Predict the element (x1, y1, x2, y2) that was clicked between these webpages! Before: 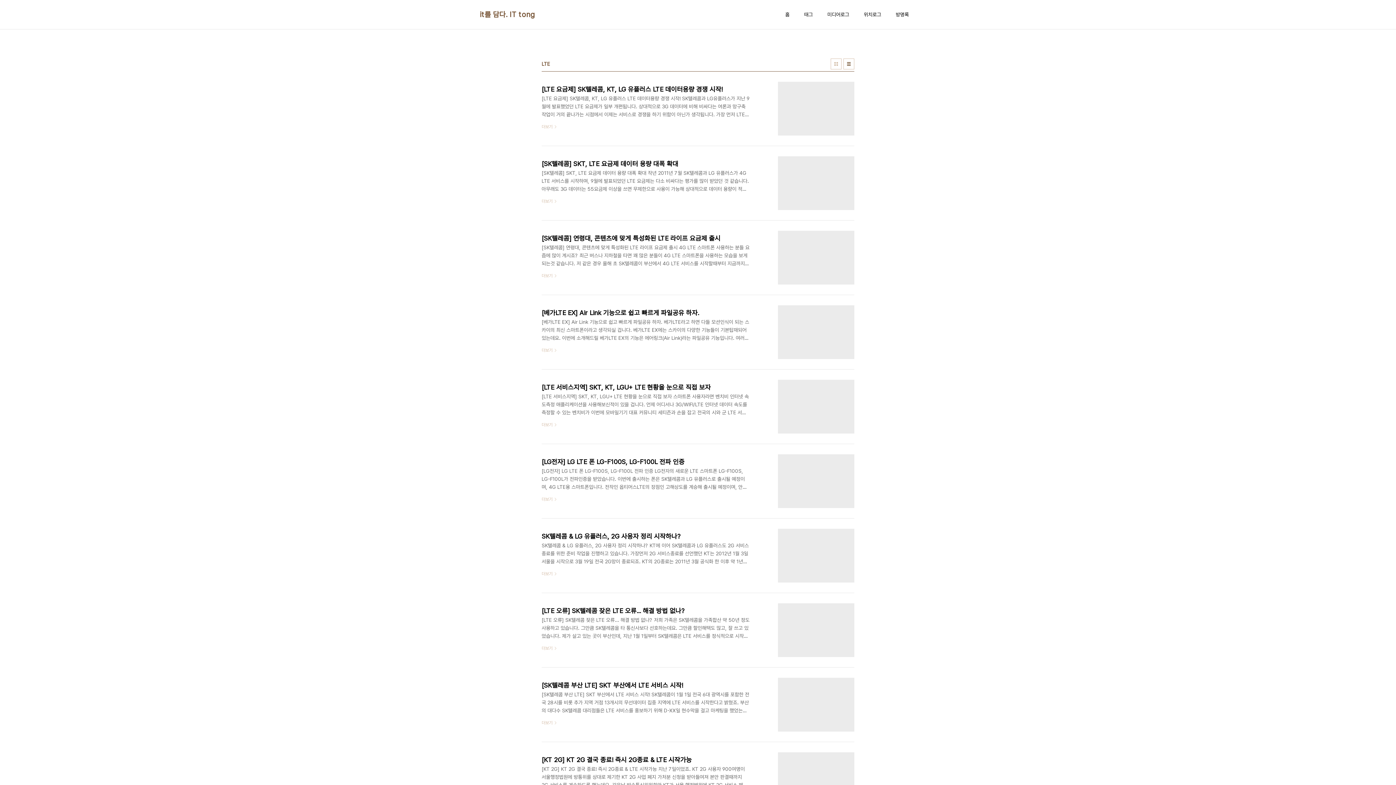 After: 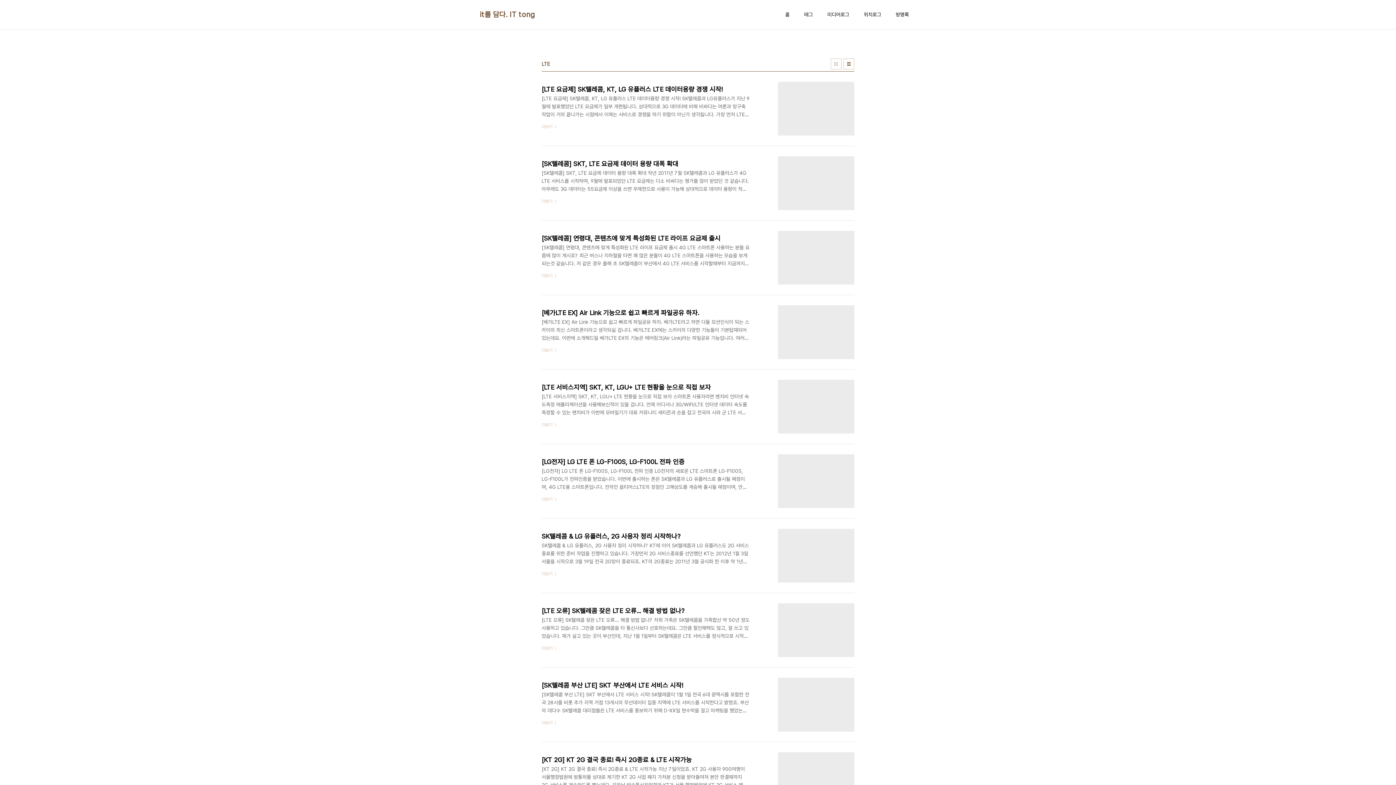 Action: bbox: (843, 58, 854, 69) label: 리스트형